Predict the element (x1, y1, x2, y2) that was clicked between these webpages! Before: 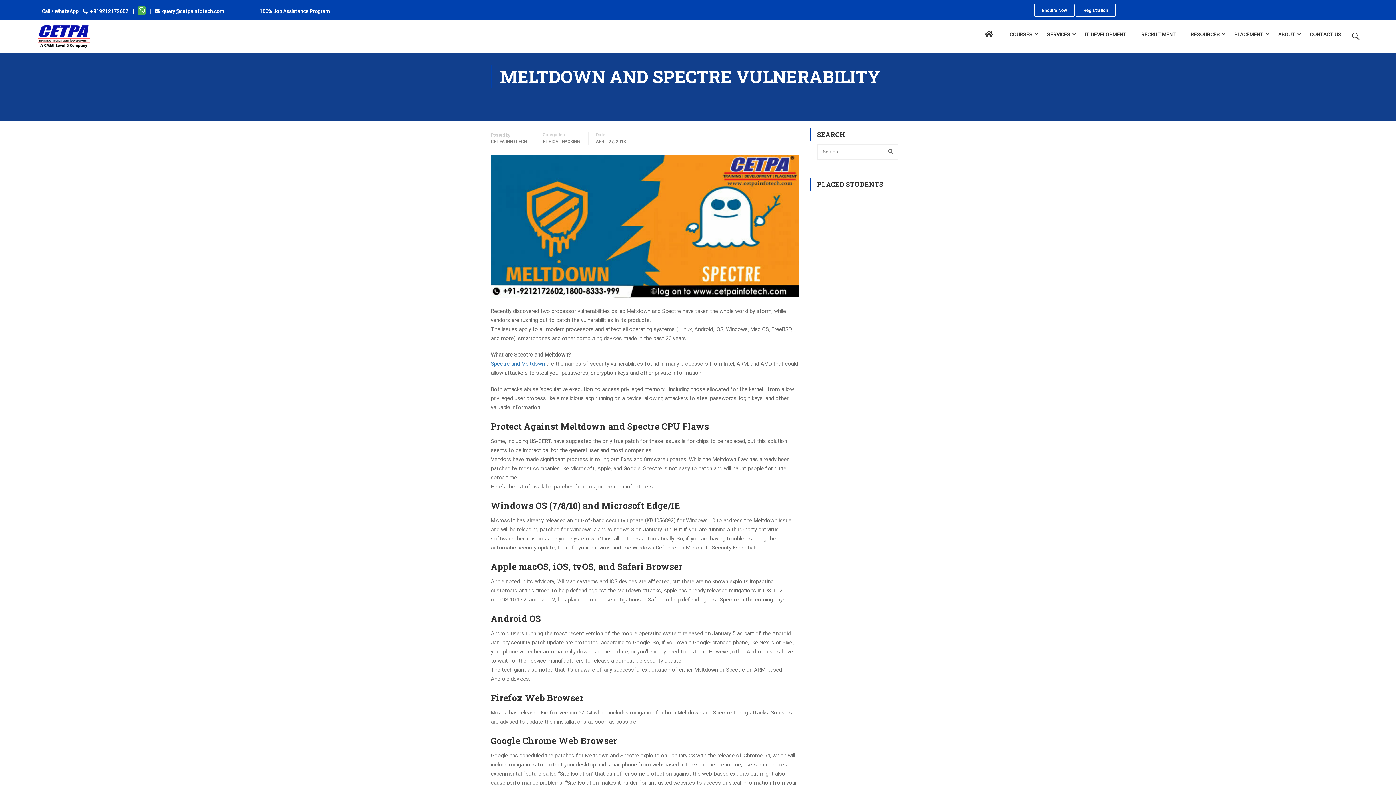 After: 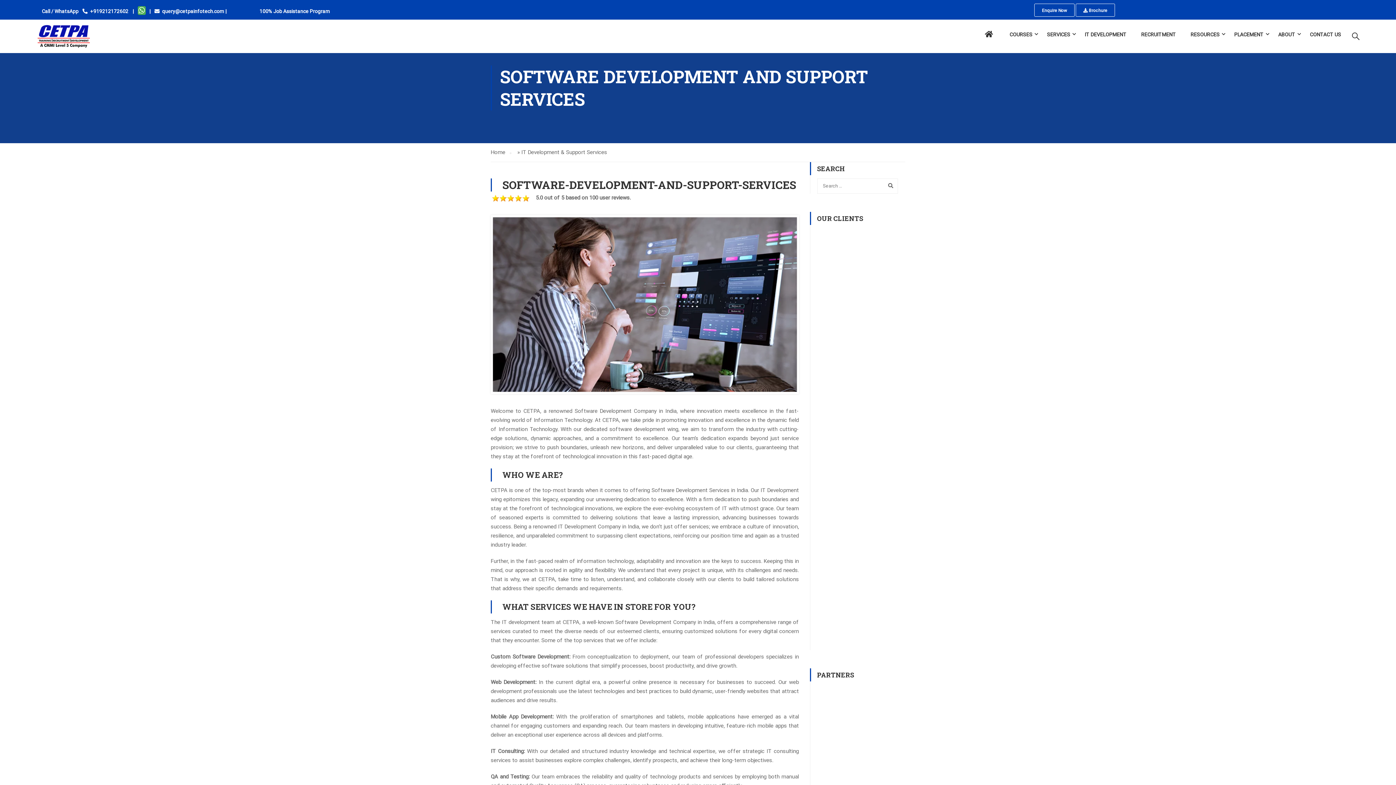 Action: bbox: (1077, 26, 1134, 45) label: IT DEVELOPMENT